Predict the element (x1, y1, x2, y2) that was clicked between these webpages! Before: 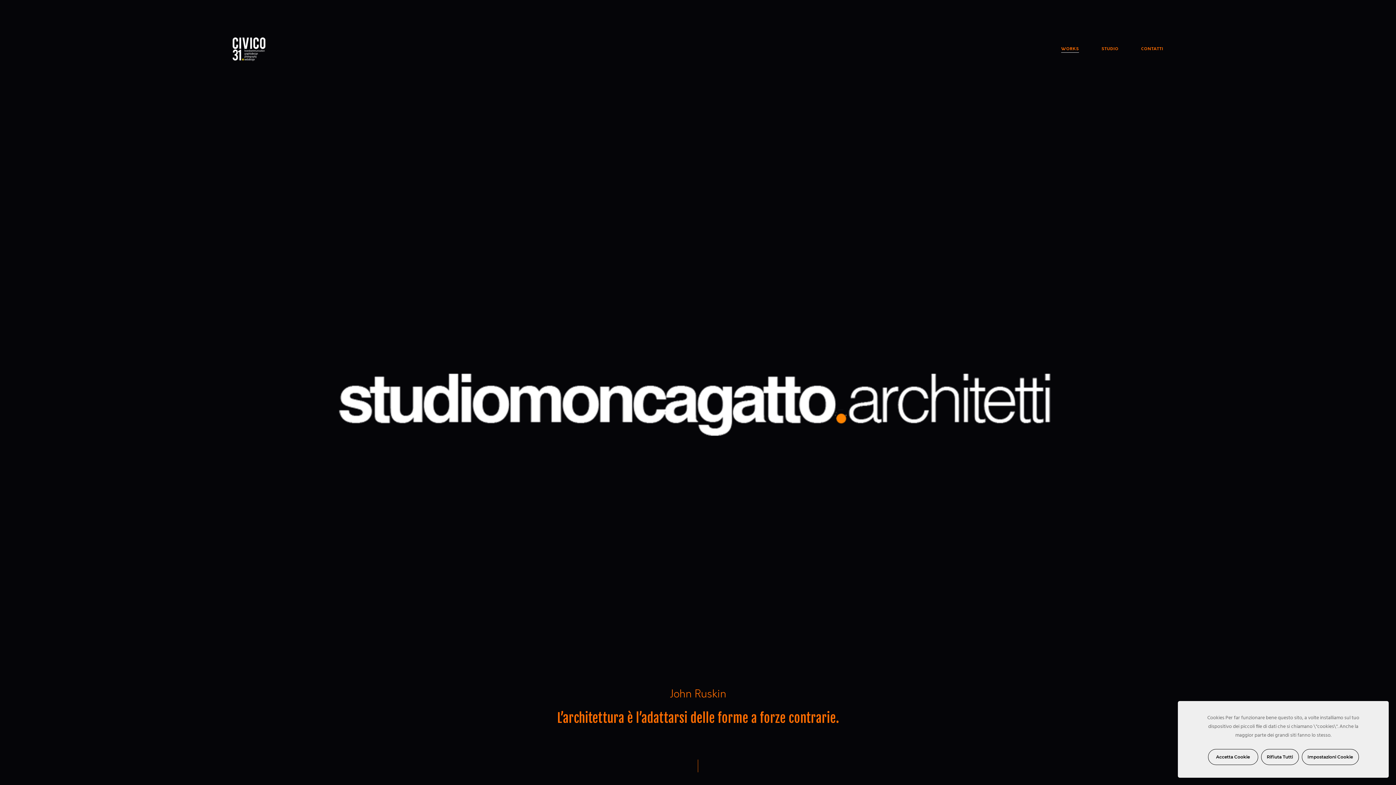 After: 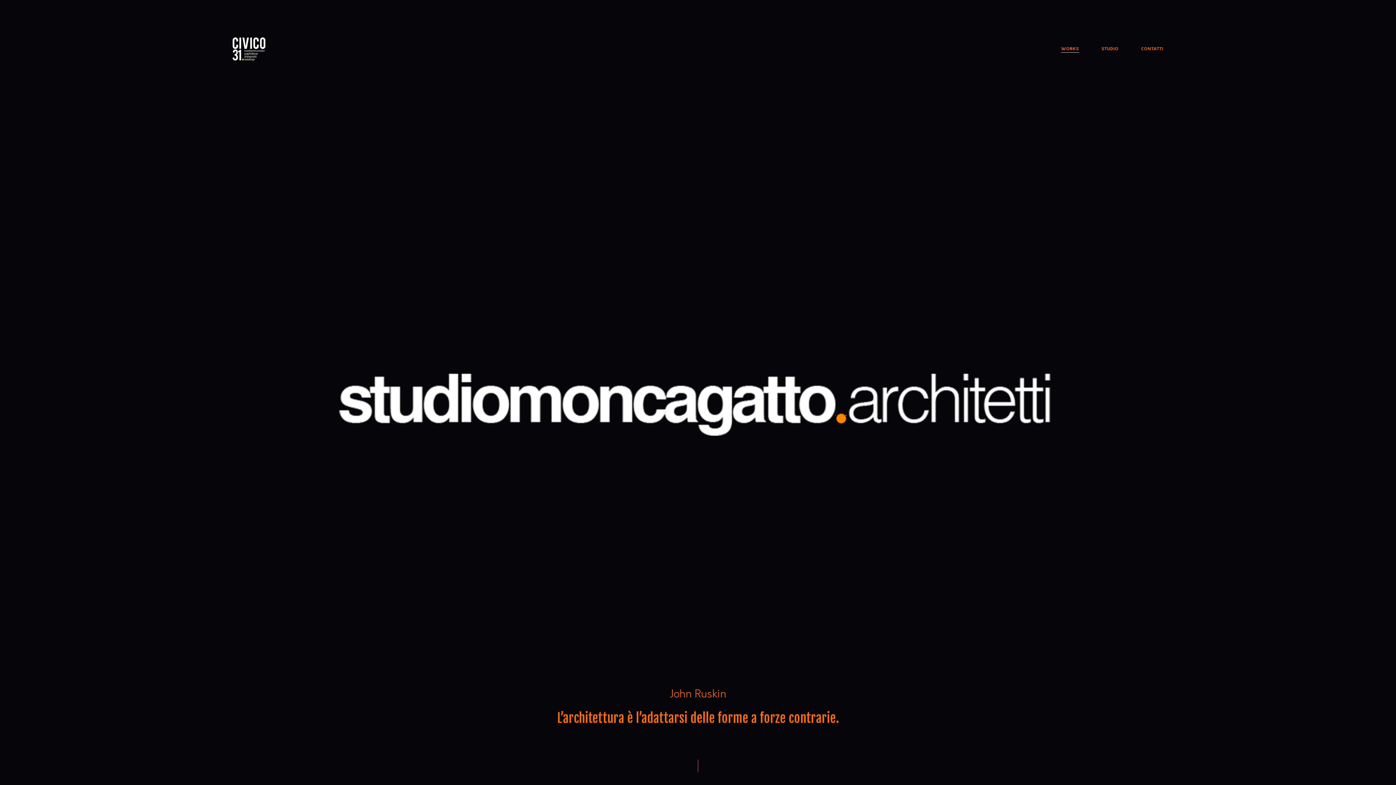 Action: bbox: (1267, 753, 1293, 761) label: Rifiuta Tutti